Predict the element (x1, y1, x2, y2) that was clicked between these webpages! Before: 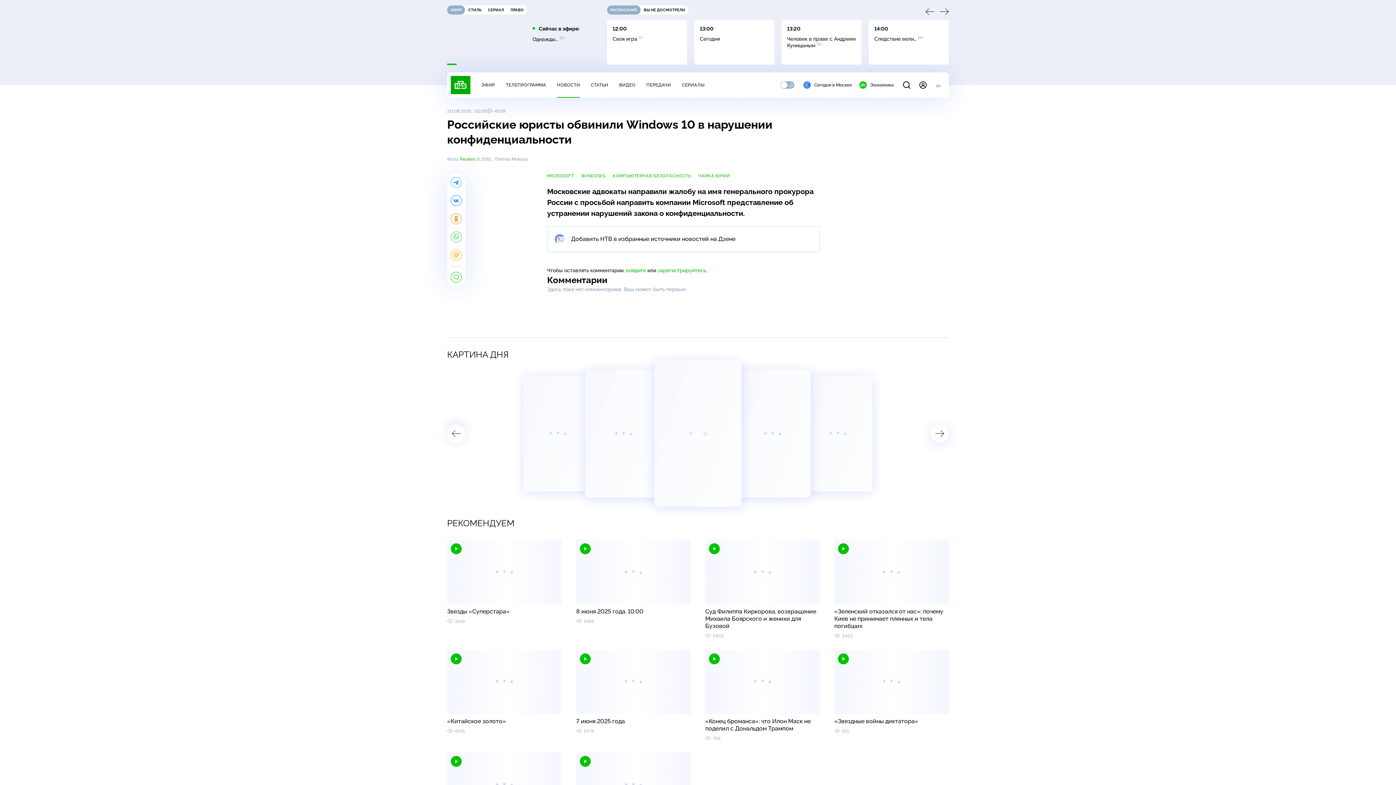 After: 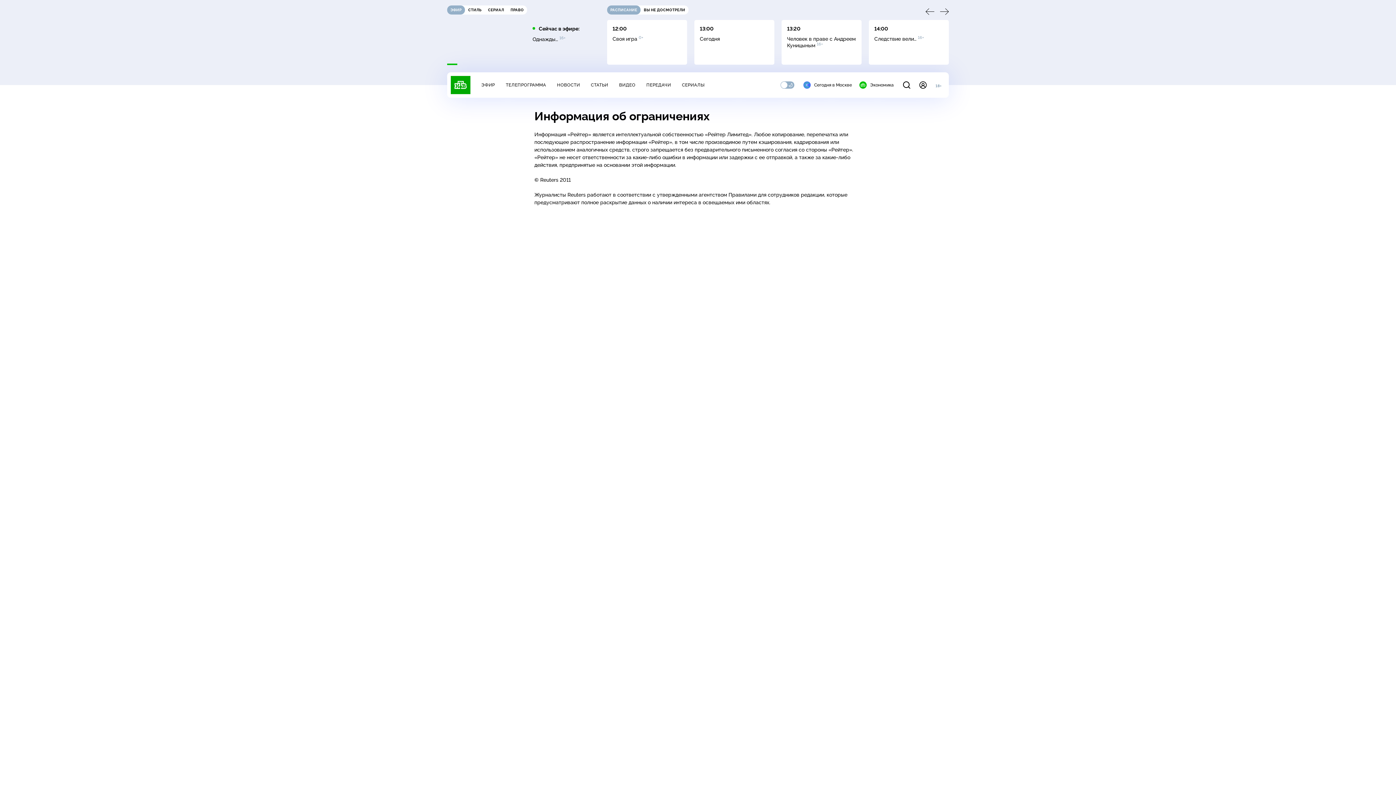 Action: bbox: (460, 156, 475, 161) label: Reuters